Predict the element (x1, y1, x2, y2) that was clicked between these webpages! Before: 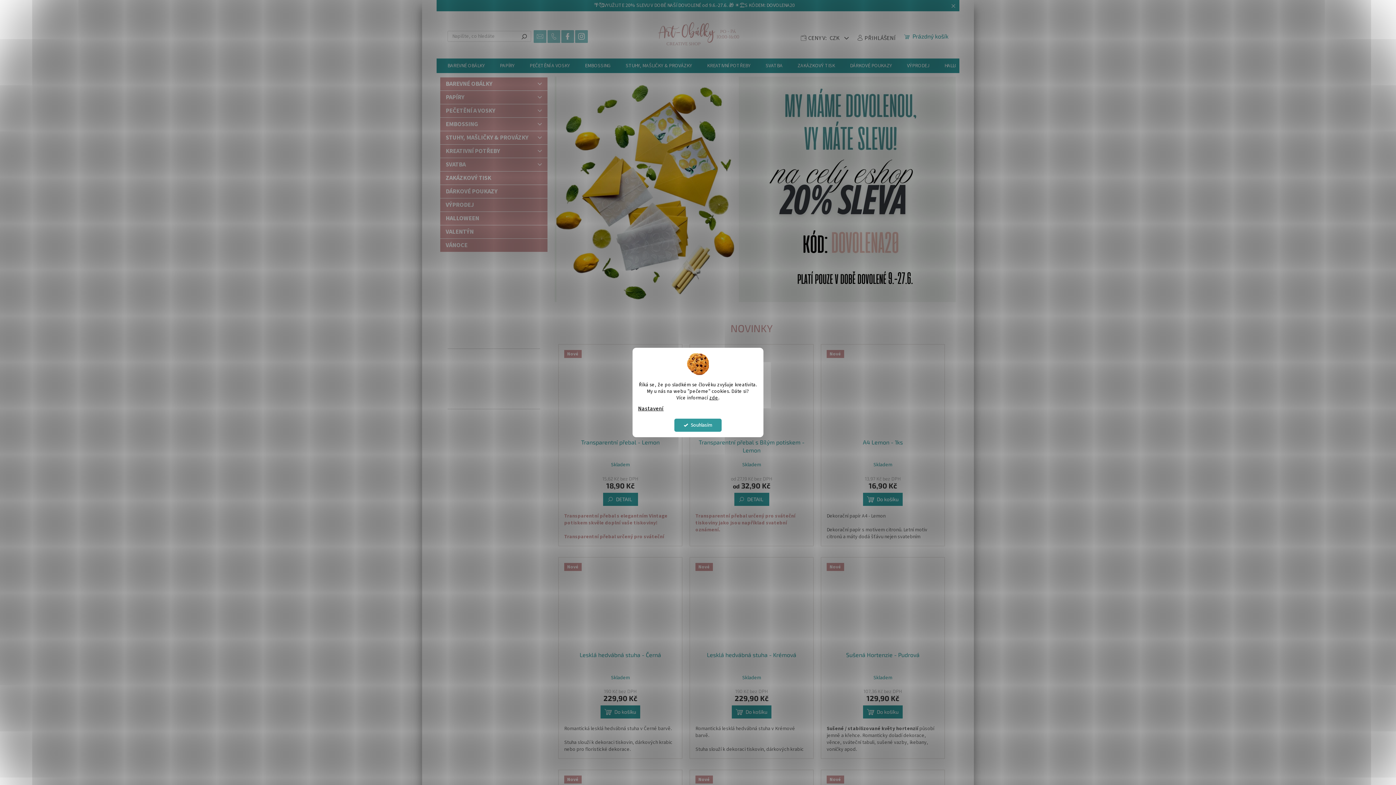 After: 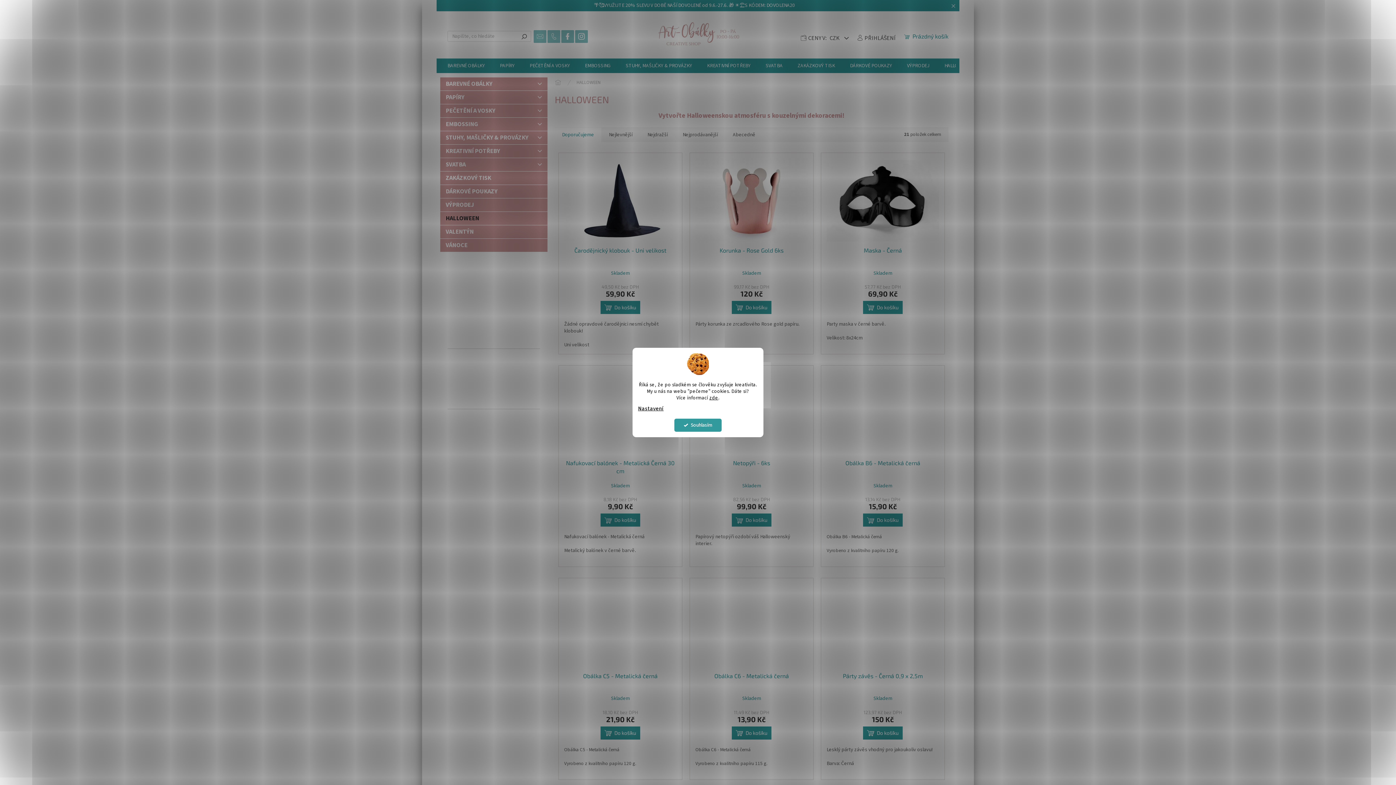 Action: bbox: (440, 212, 547, 225) label: HALLOWEEN 